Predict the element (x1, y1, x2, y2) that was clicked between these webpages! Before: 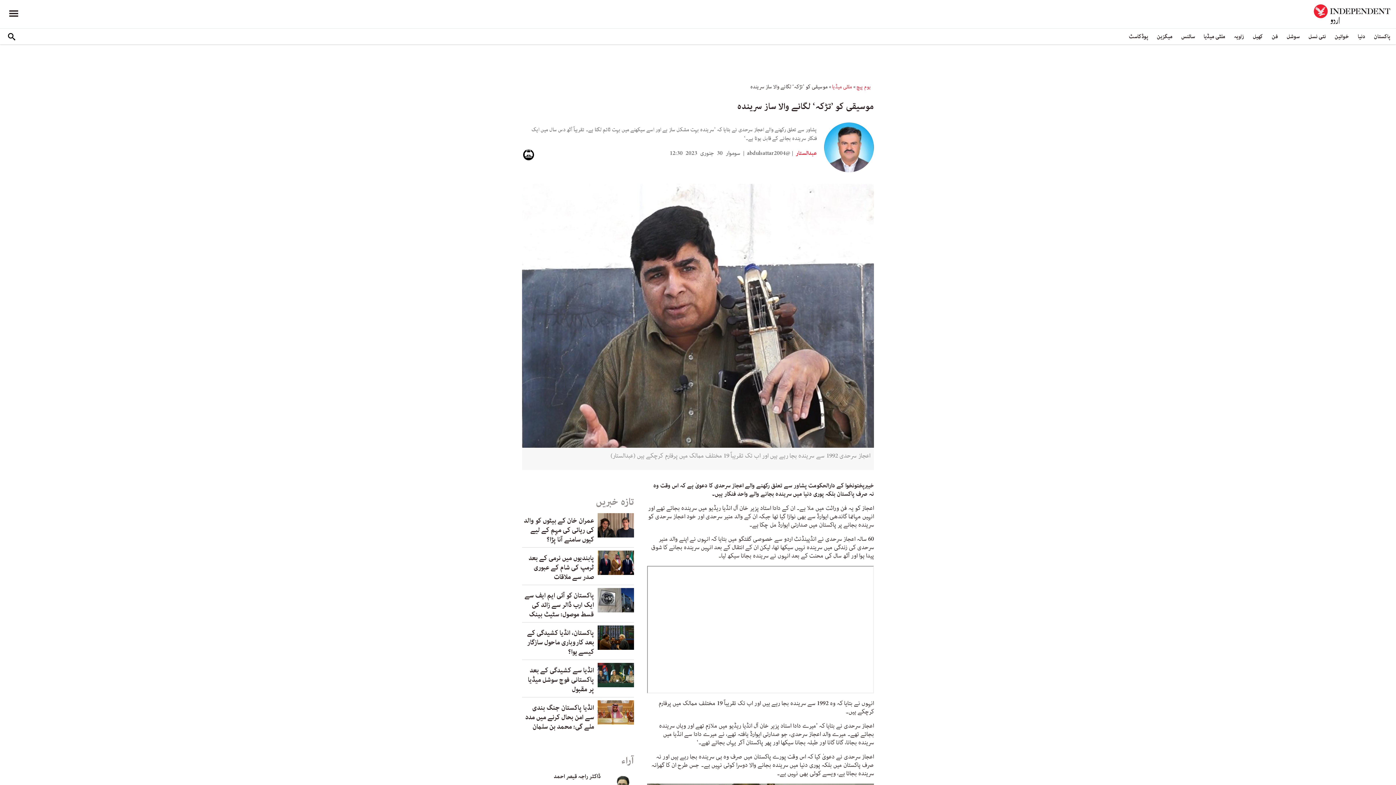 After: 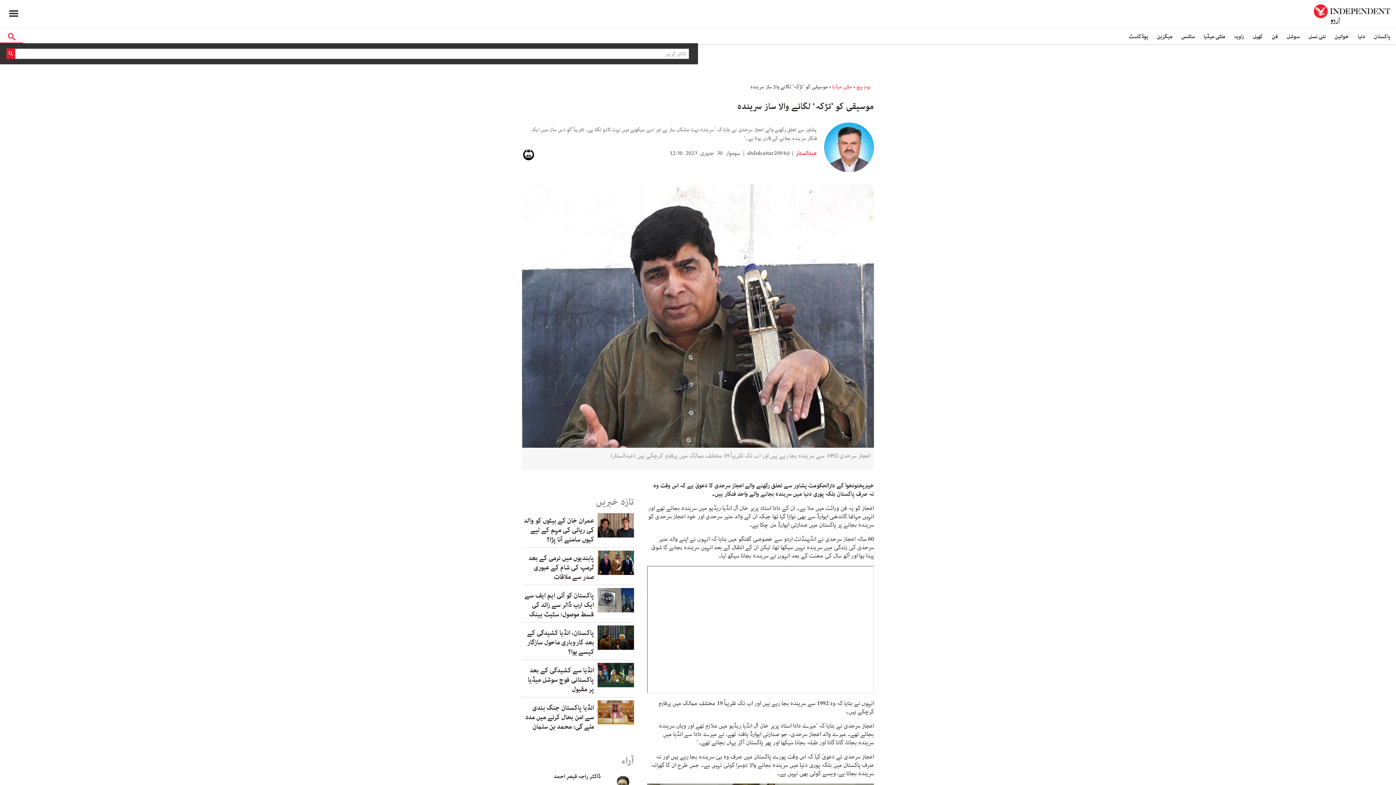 Action: bbox: (0, 30, 23, 43)